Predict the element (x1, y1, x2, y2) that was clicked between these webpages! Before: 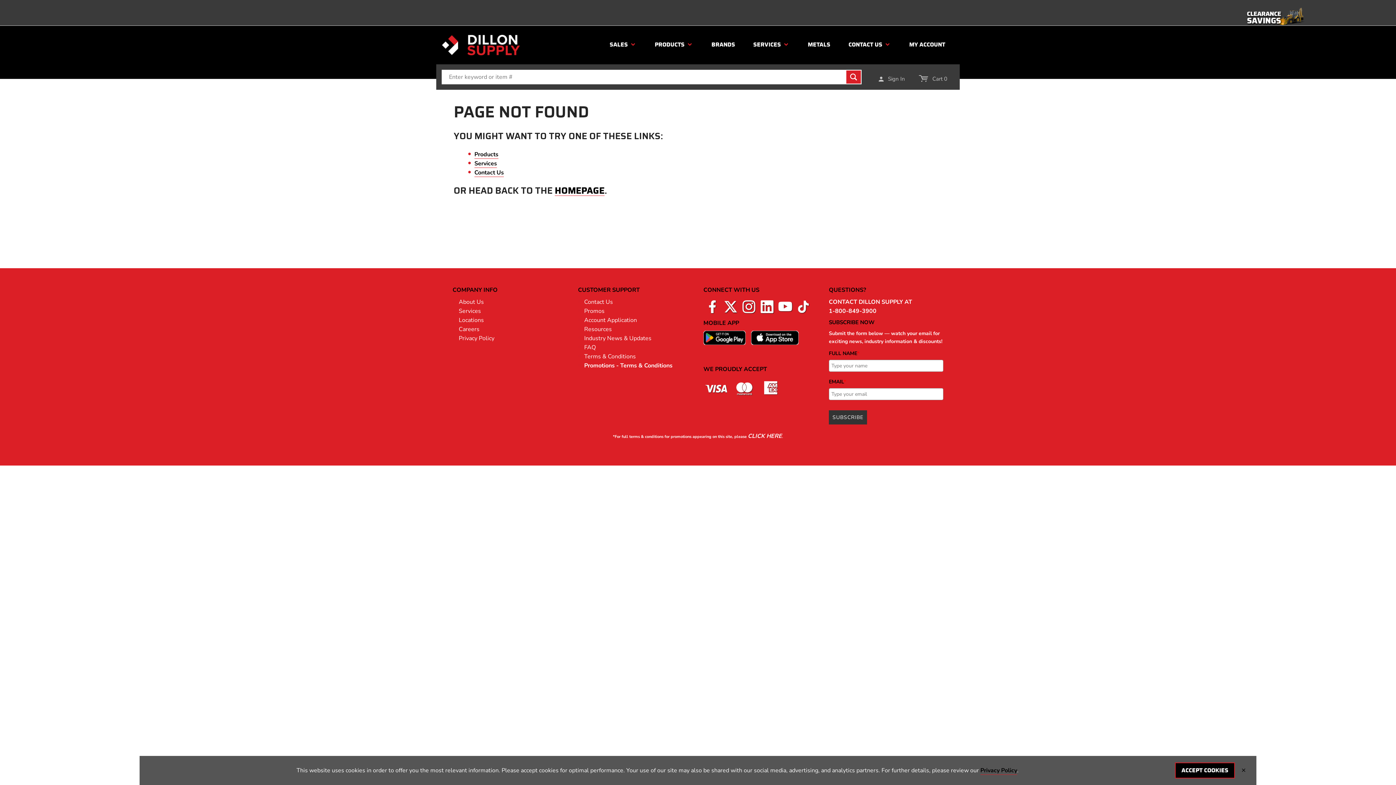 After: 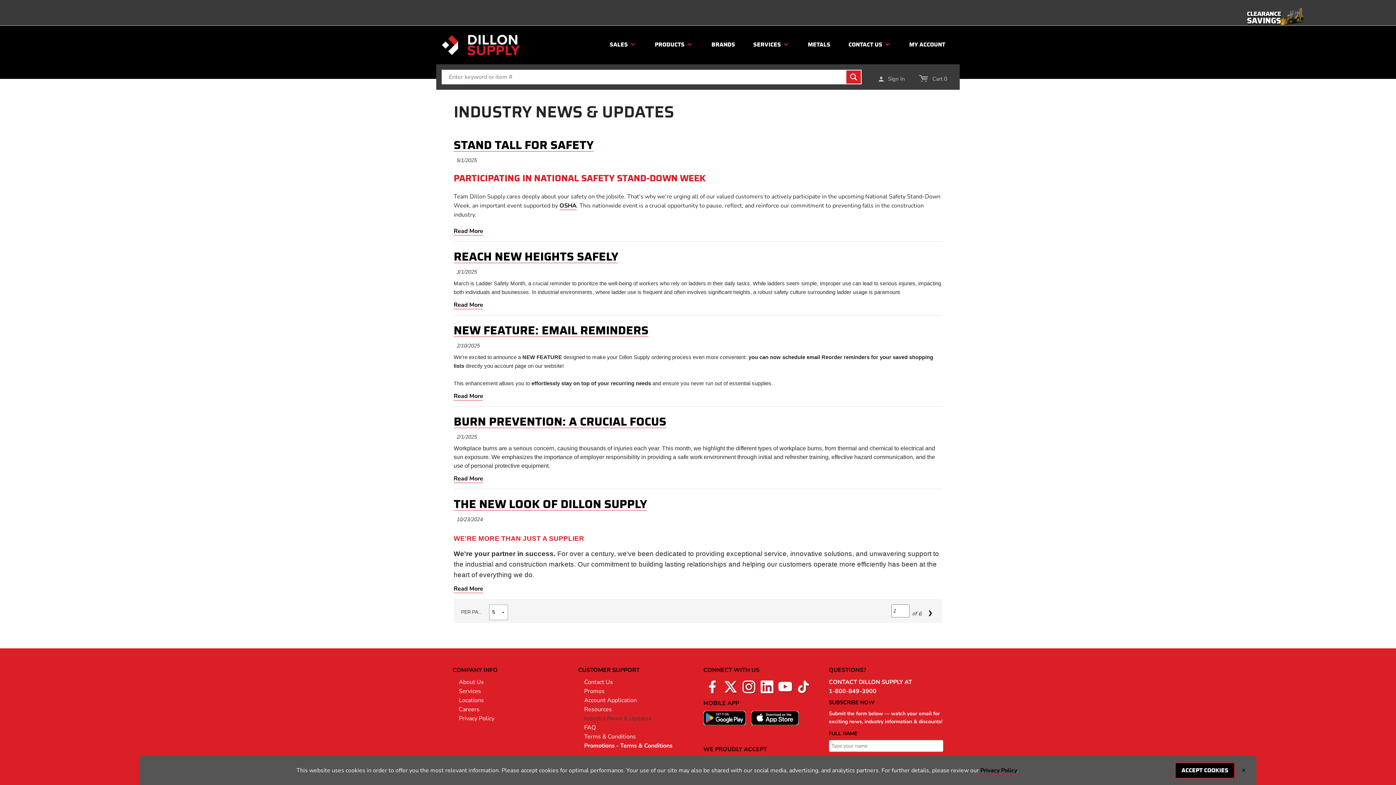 Action: label: Industry News & Updates bbox: (584, 334, 651, 342)